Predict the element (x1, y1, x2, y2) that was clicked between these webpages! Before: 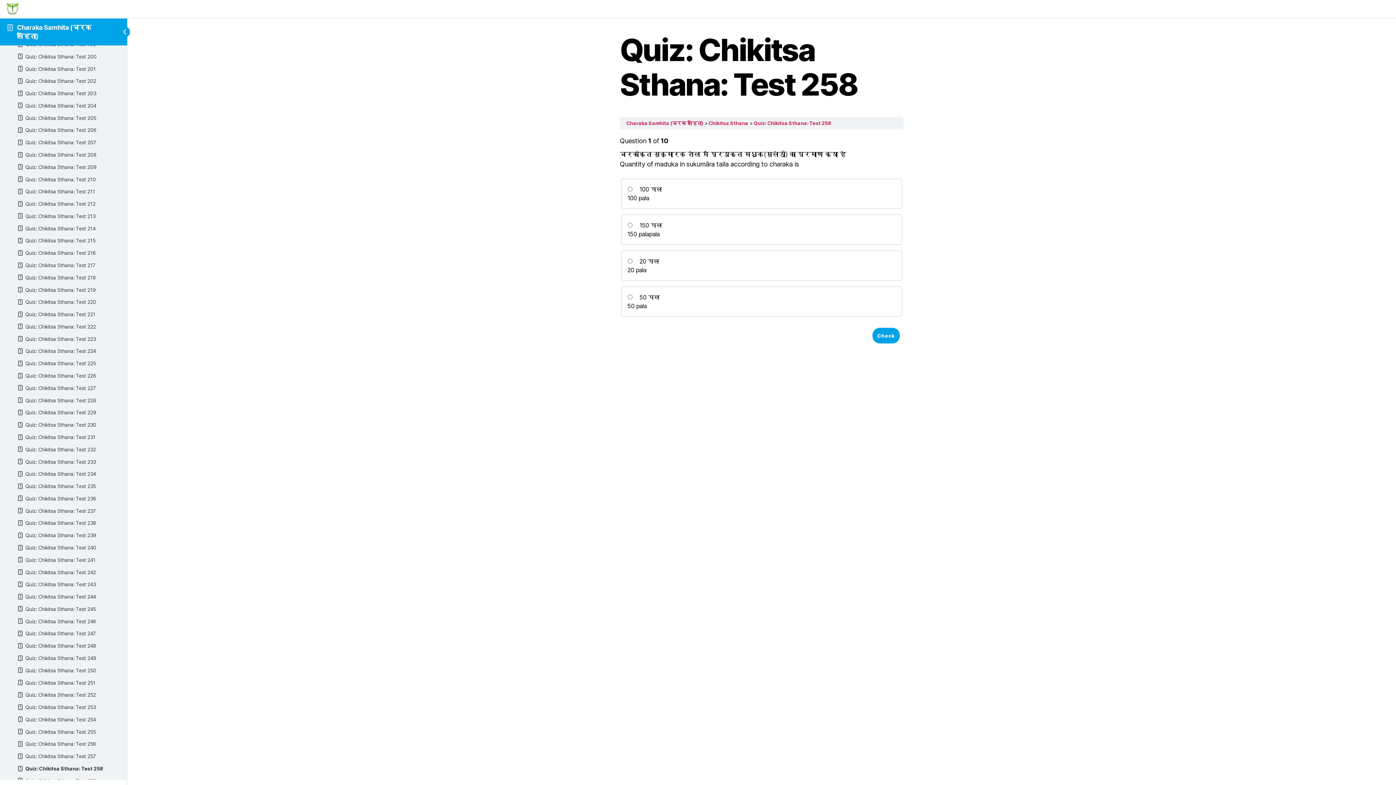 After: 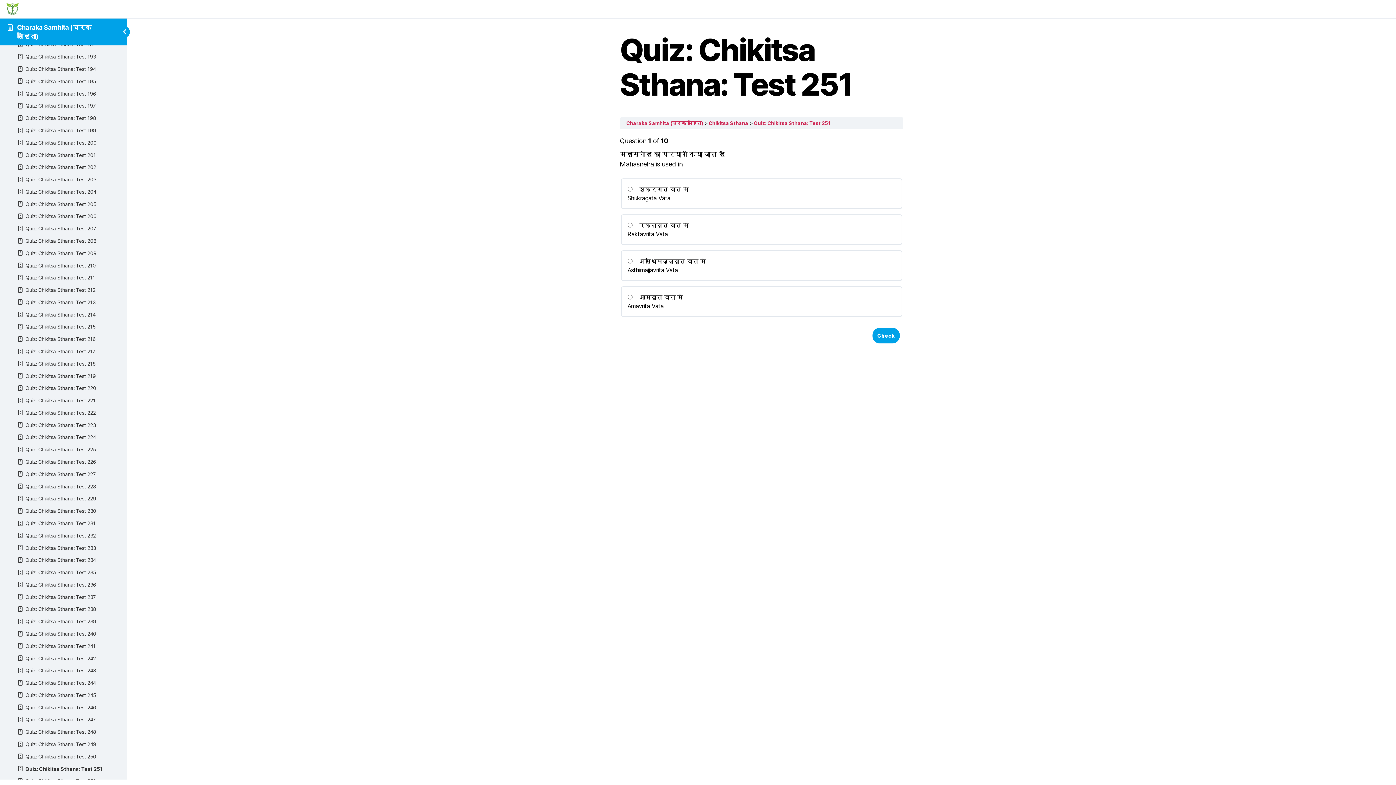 Action: bbox: (9, 676, 117, 689) label: Quiz: Chikitsa Sthana: Test 251